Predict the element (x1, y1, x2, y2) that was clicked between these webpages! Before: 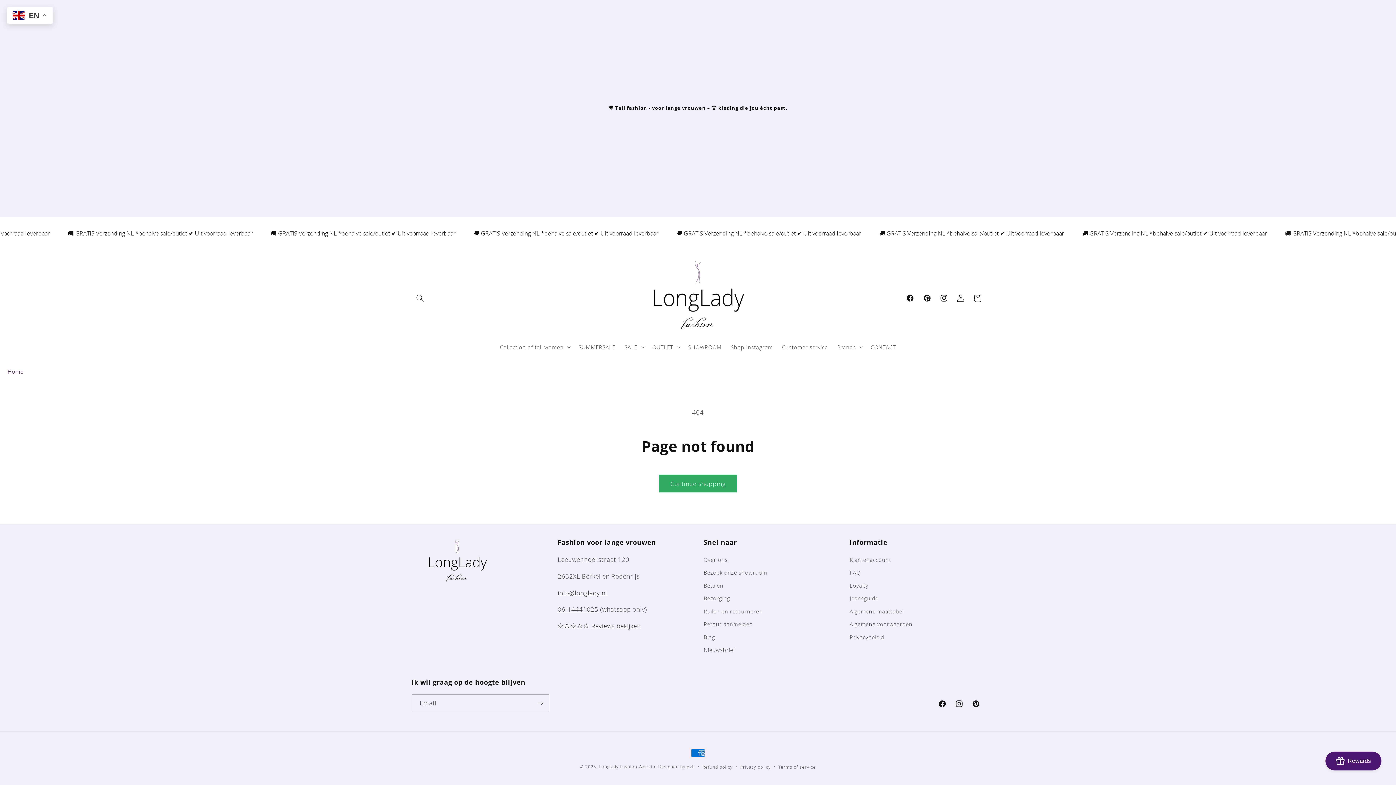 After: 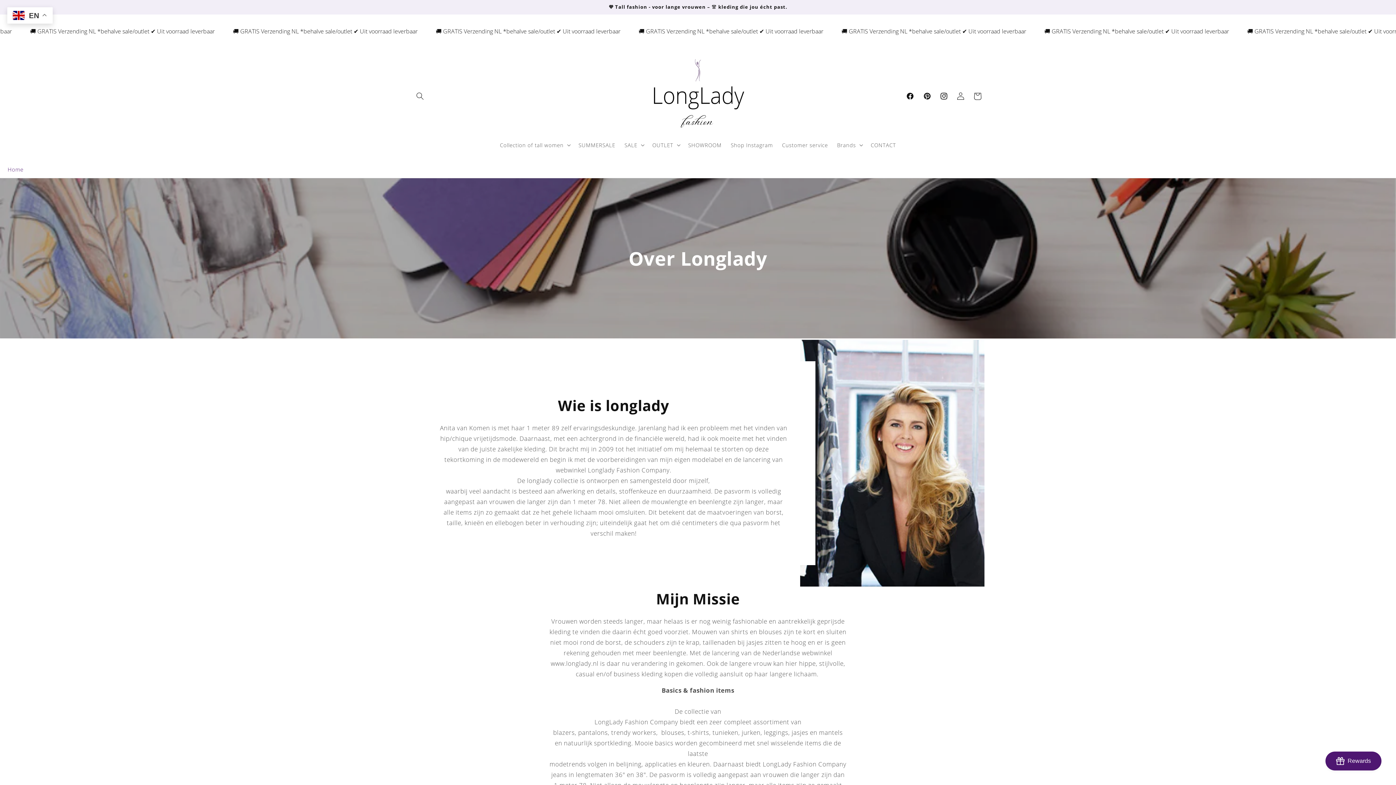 Action: bbox: (703, 555, 727, 566) label: Over ons